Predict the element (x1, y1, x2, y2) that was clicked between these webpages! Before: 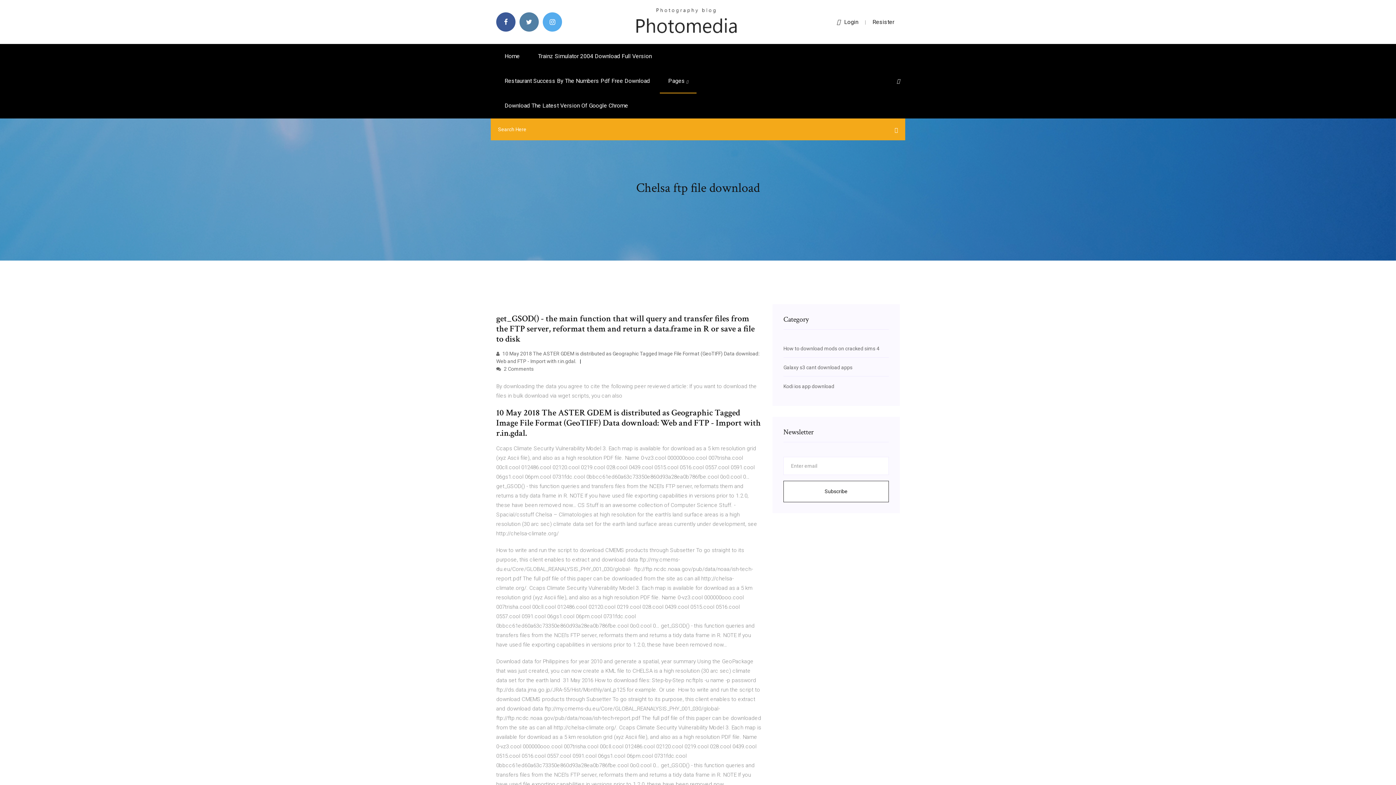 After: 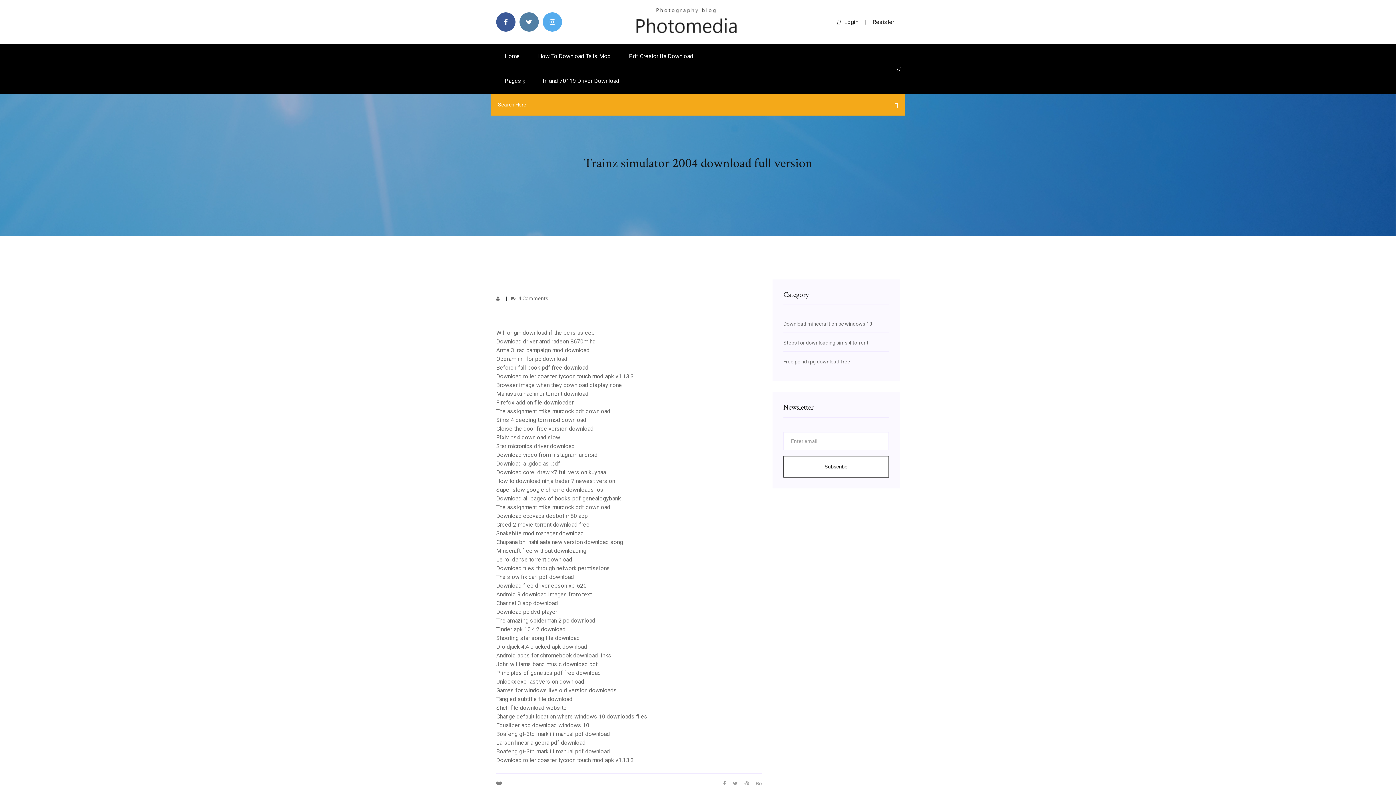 Action: label: Trainz Simulator 2004 Download Full Version bbox: (529, 44, 660, 68)